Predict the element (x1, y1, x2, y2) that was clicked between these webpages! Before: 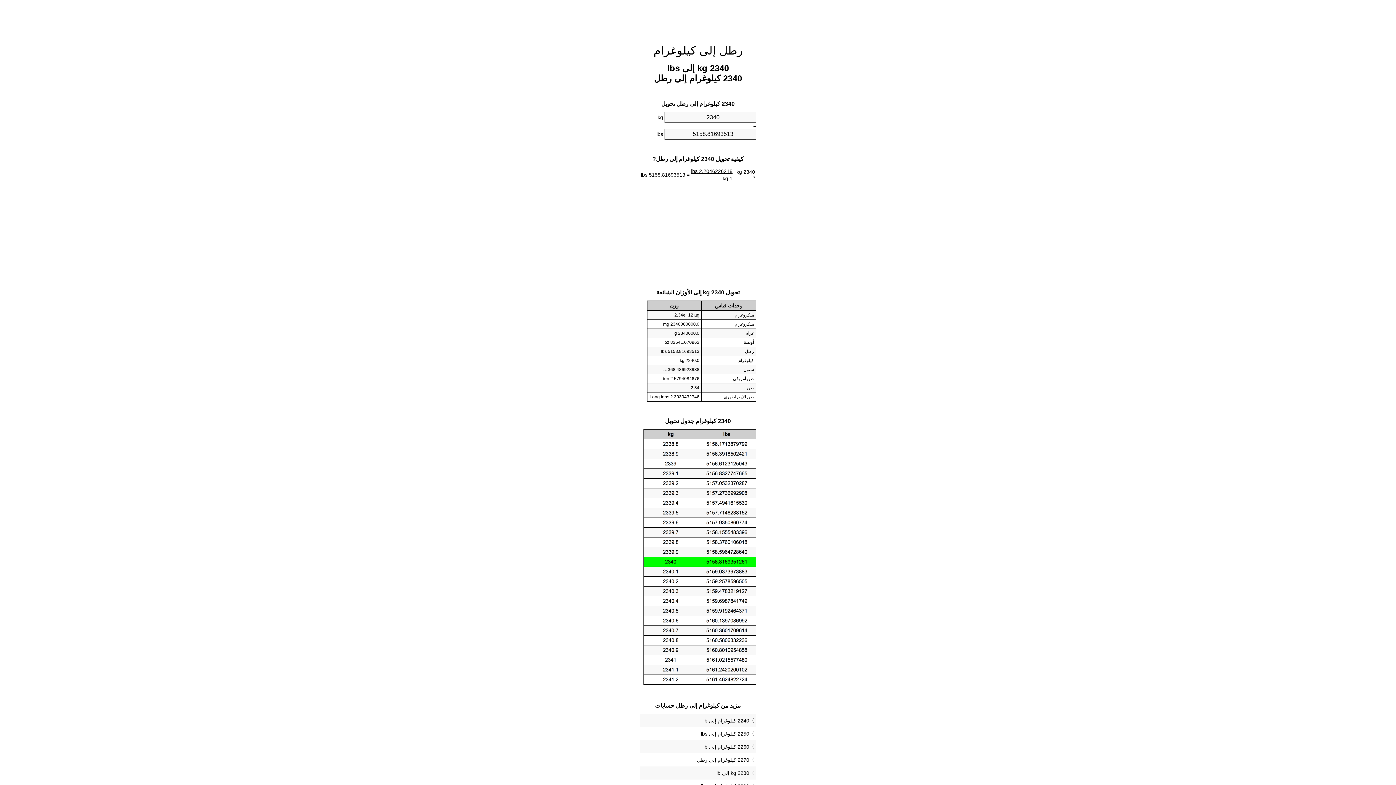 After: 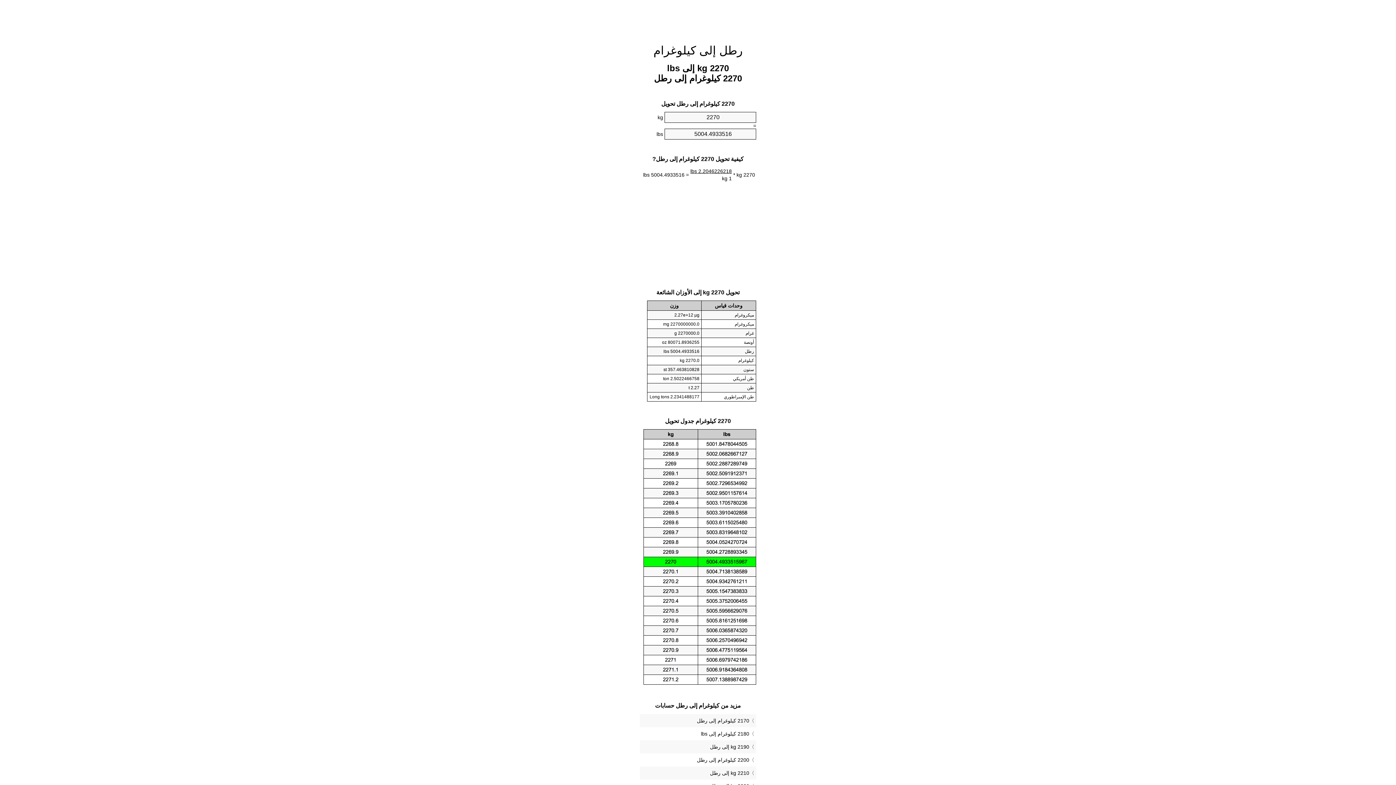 Action: bbox: (641, 755, 754, 765) label: 2270 كيلوغرام إلى رطل